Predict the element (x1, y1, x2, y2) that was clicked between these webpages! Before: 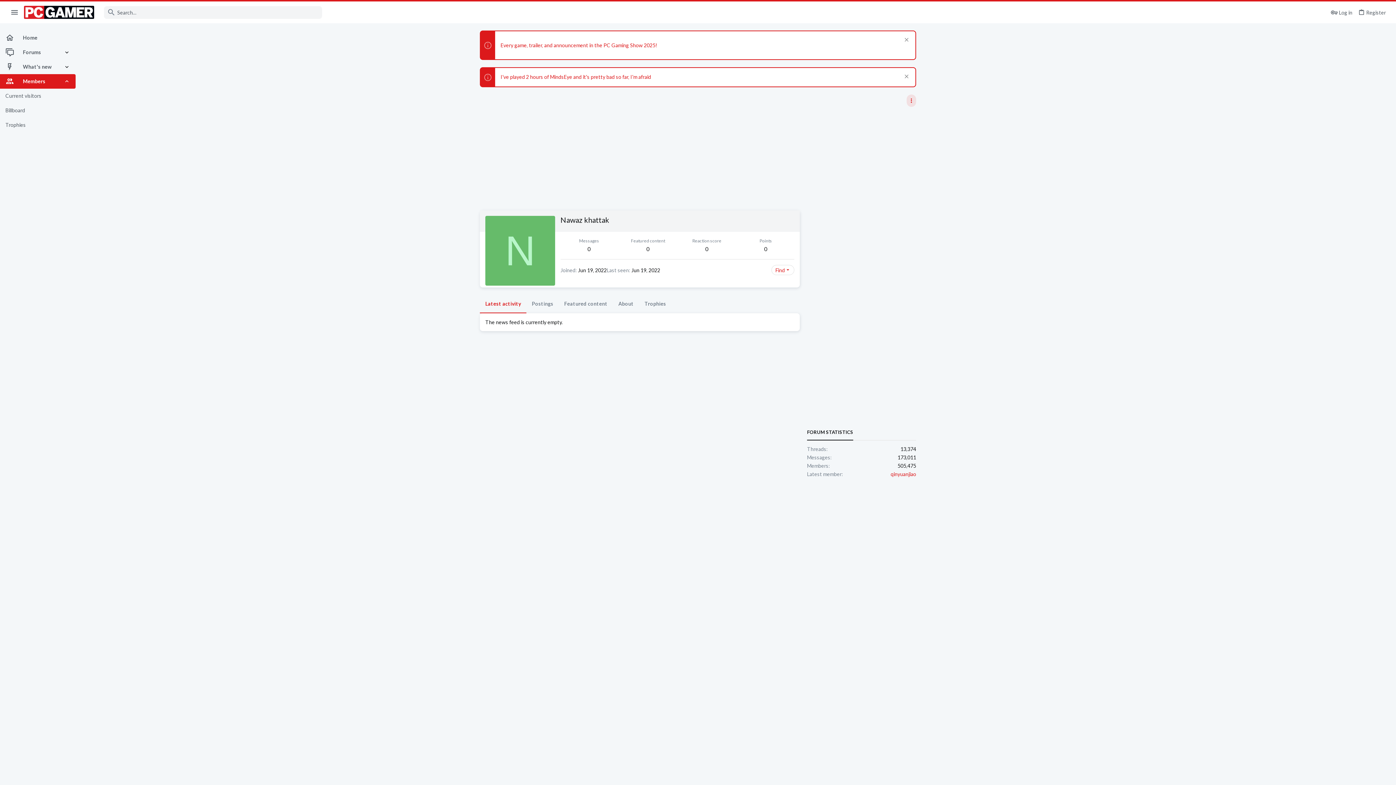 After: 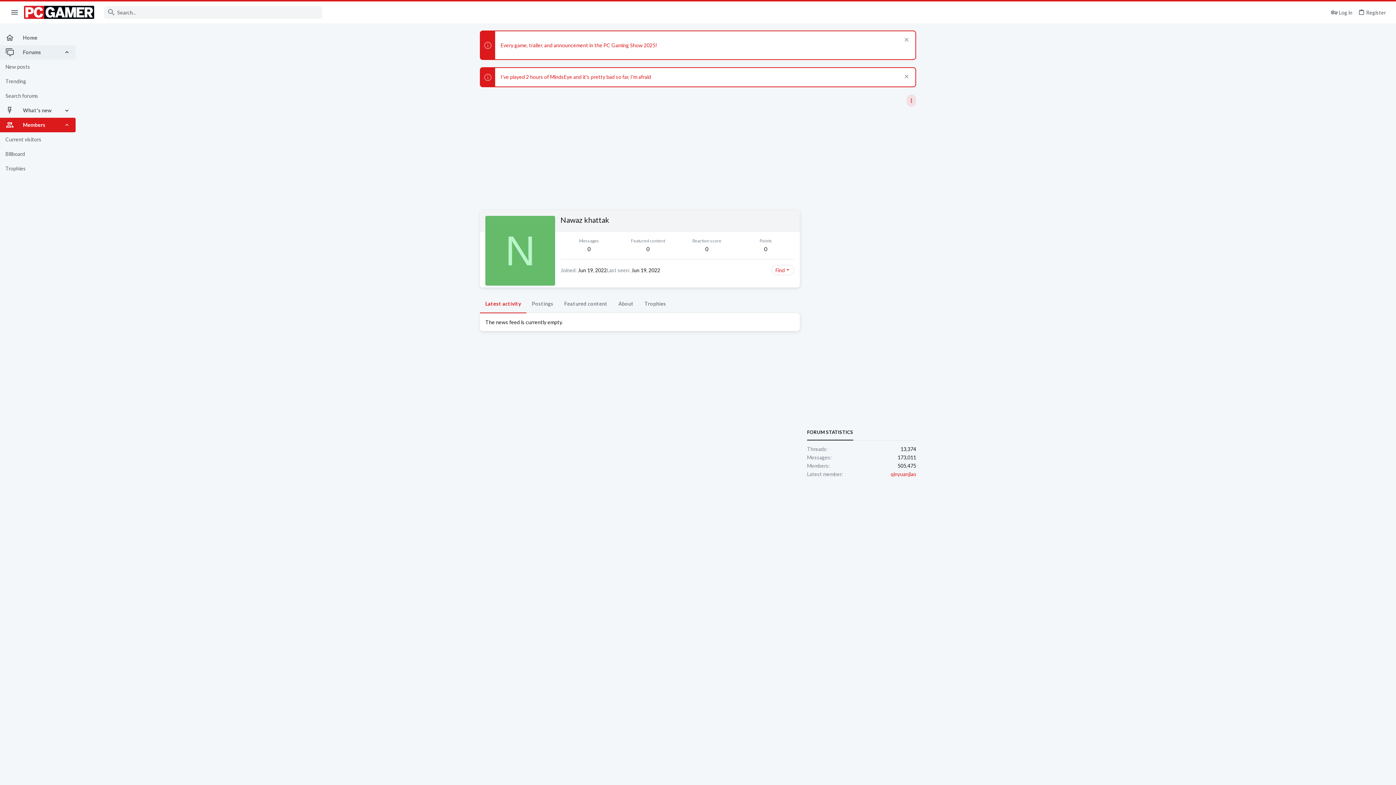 Action: bbox: (63, 45, 75, 59)